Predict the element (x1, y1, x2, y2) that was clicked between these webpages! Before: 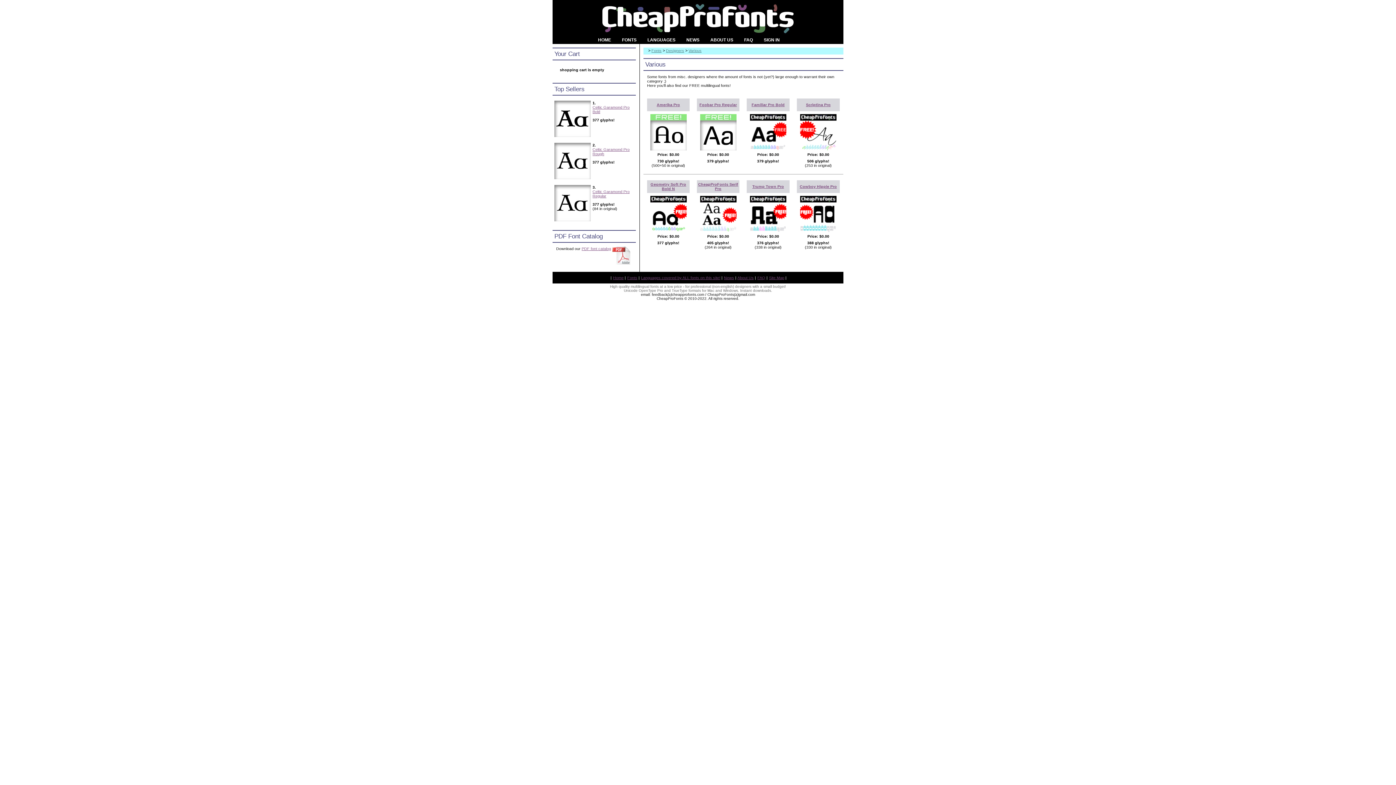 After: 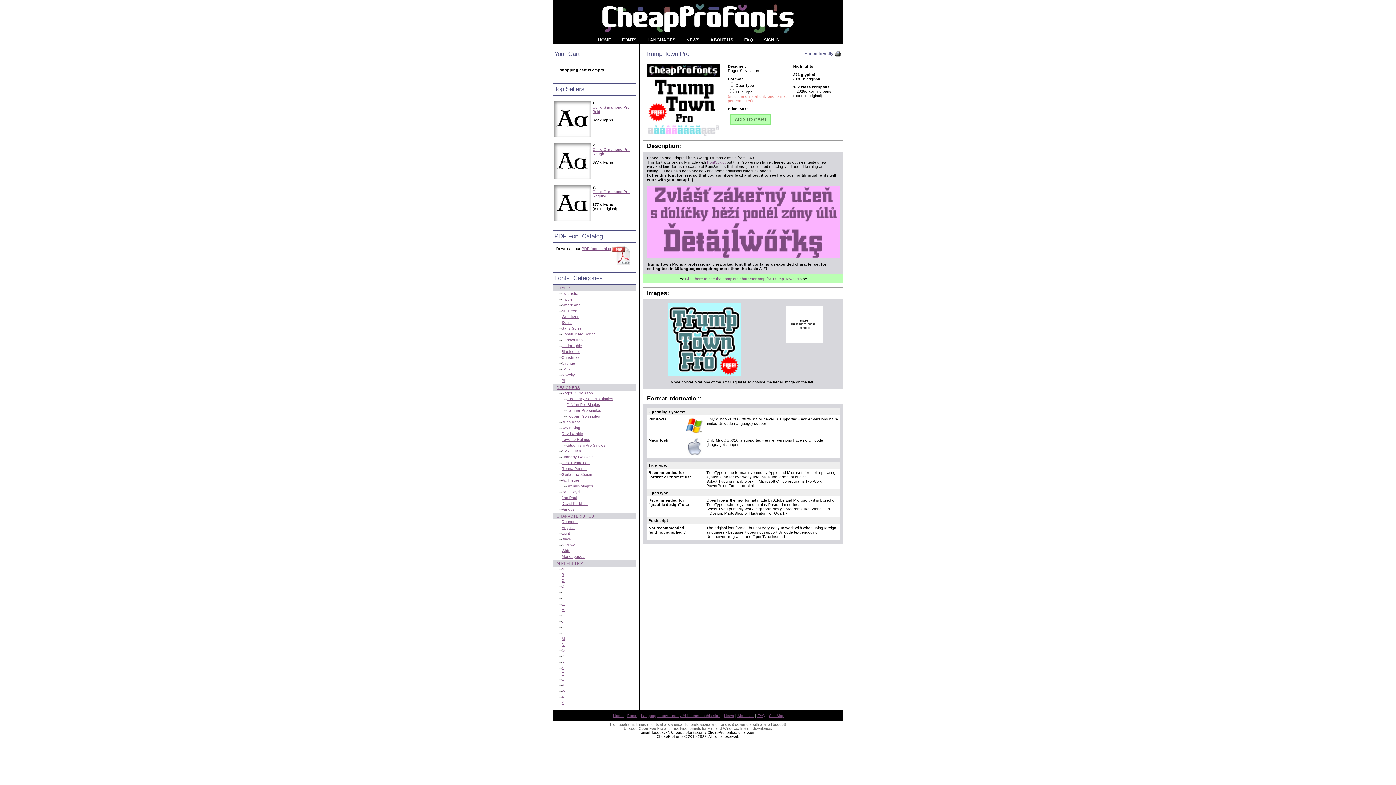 Action: bbox: (752, 184, 784, 188) label: Trump Town Pro